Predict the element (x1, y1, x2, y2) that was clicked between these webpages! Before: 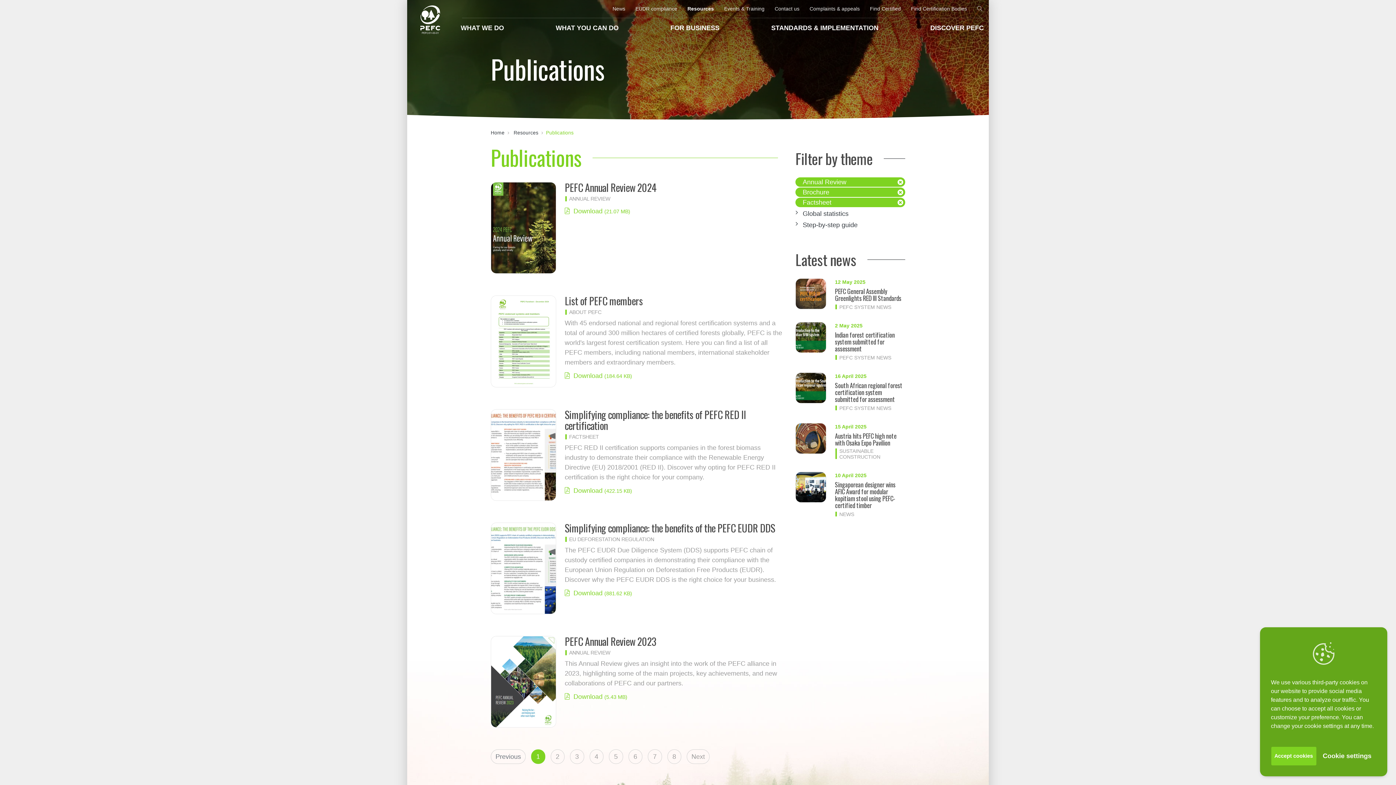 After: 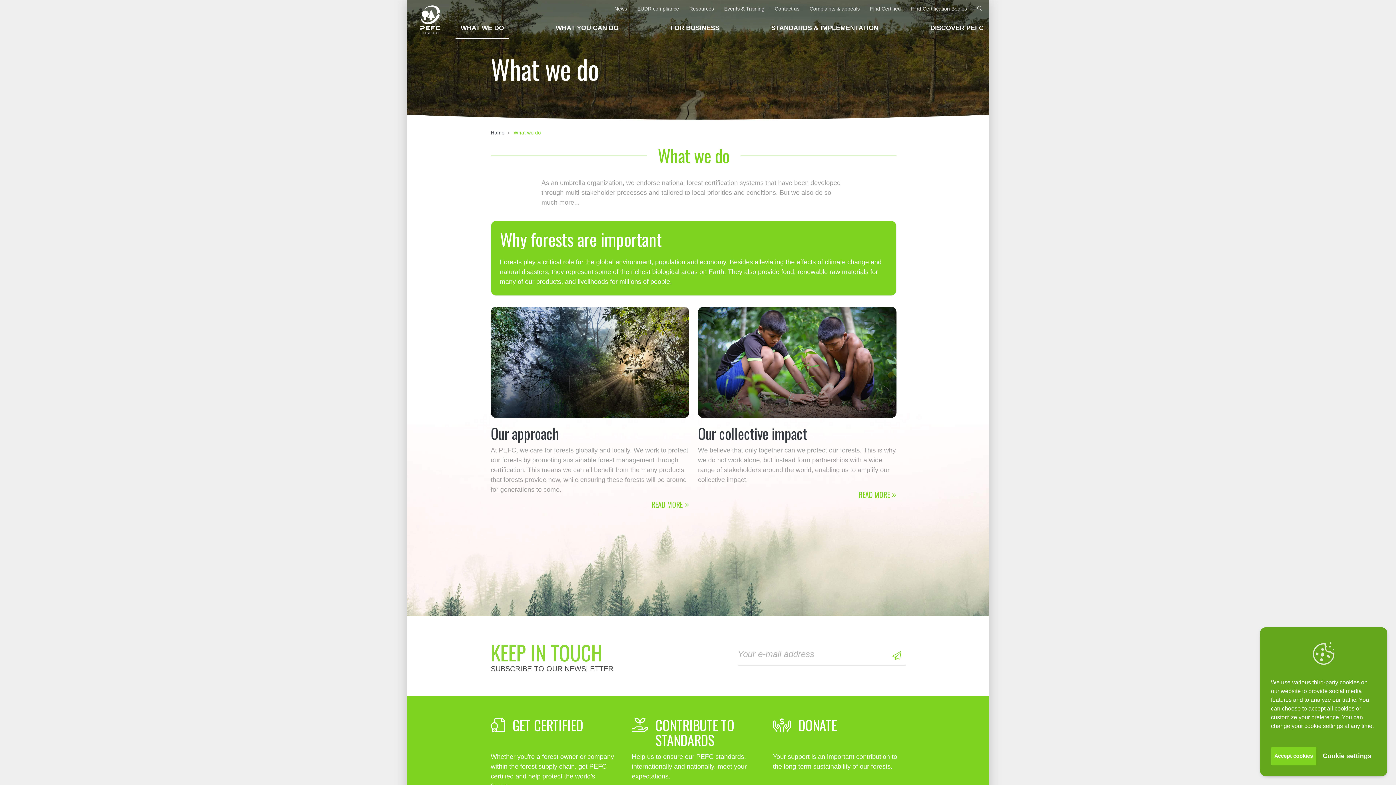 Action: label: WHAT WE DO bbox: (455, 18, 509, 38)